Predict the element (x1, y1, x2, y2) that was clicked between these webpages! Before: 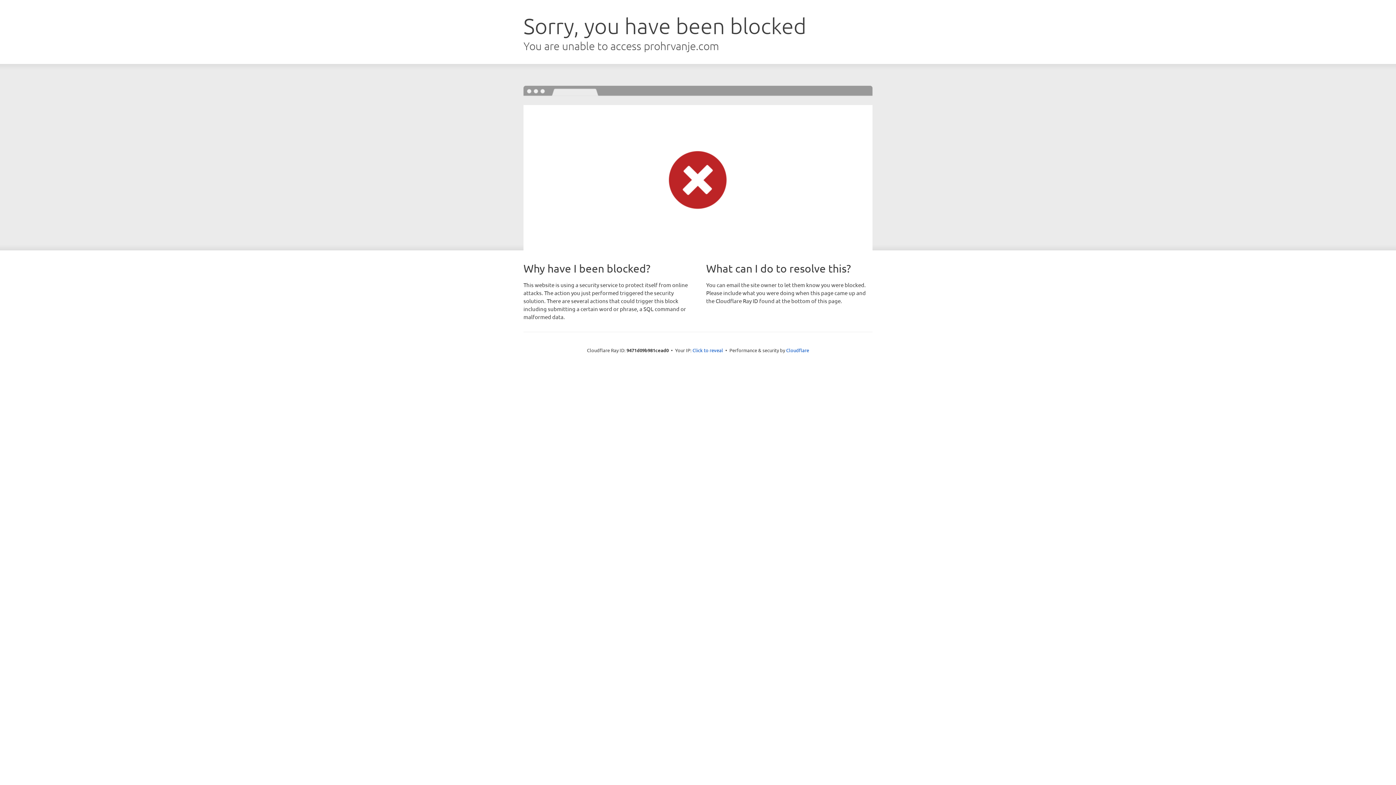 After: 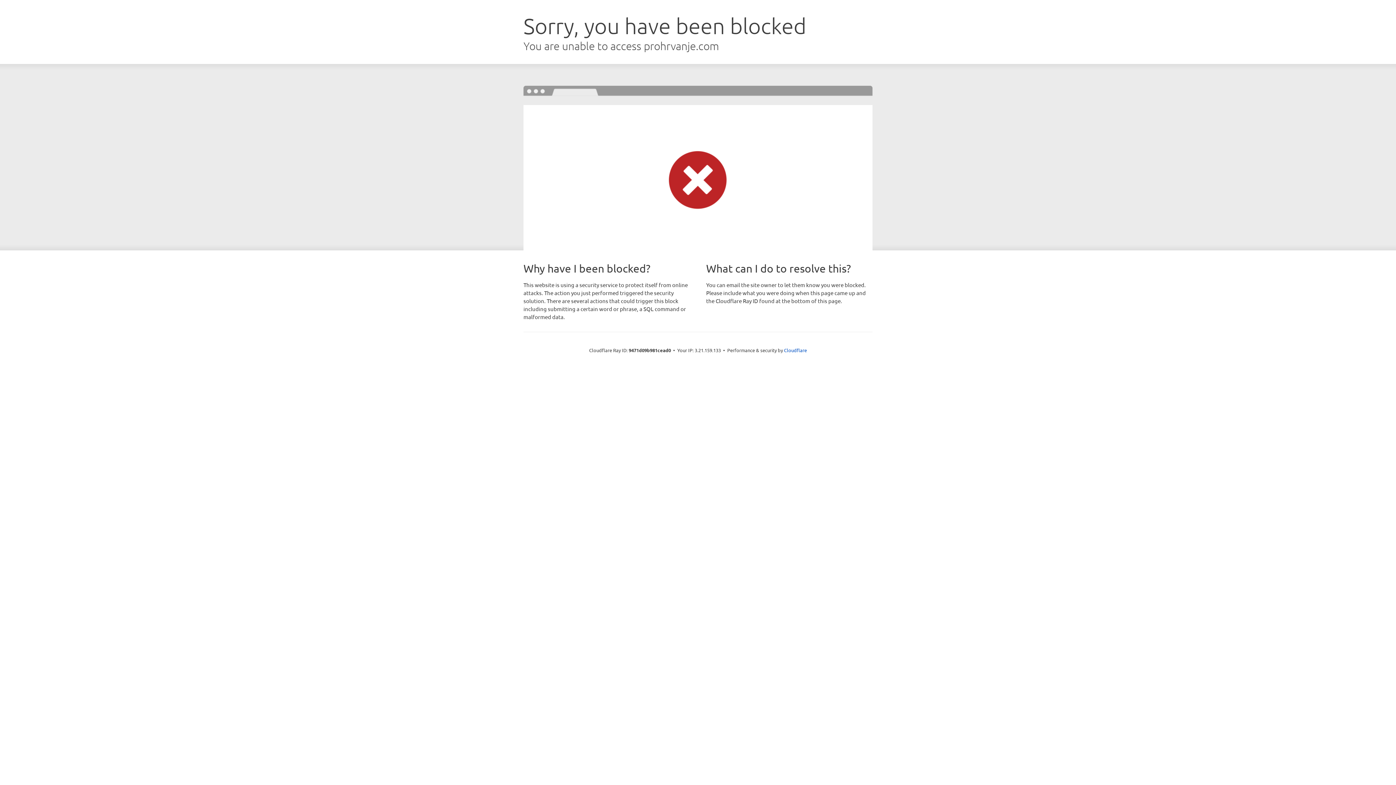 Action: bbox: (692, 346, 723, 353) label: Click to reveal